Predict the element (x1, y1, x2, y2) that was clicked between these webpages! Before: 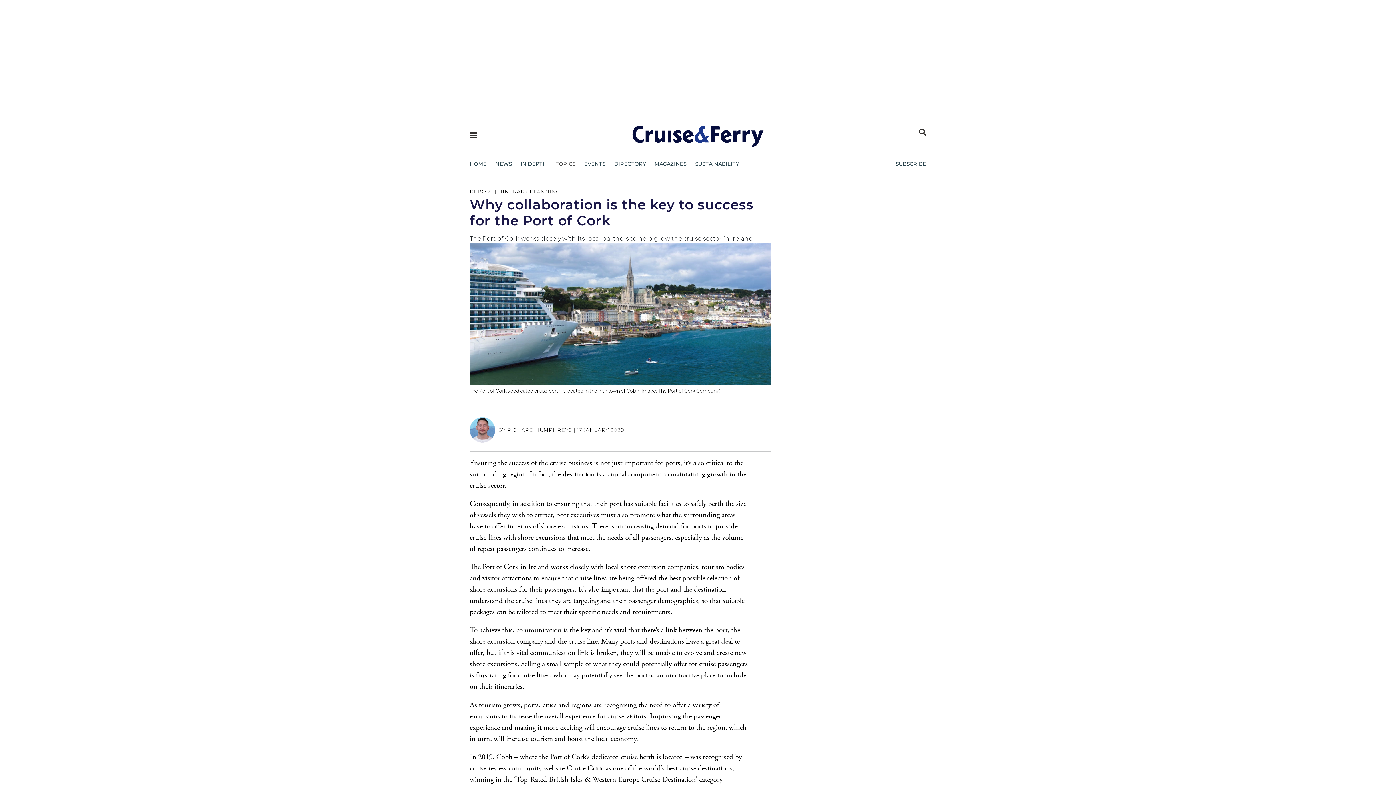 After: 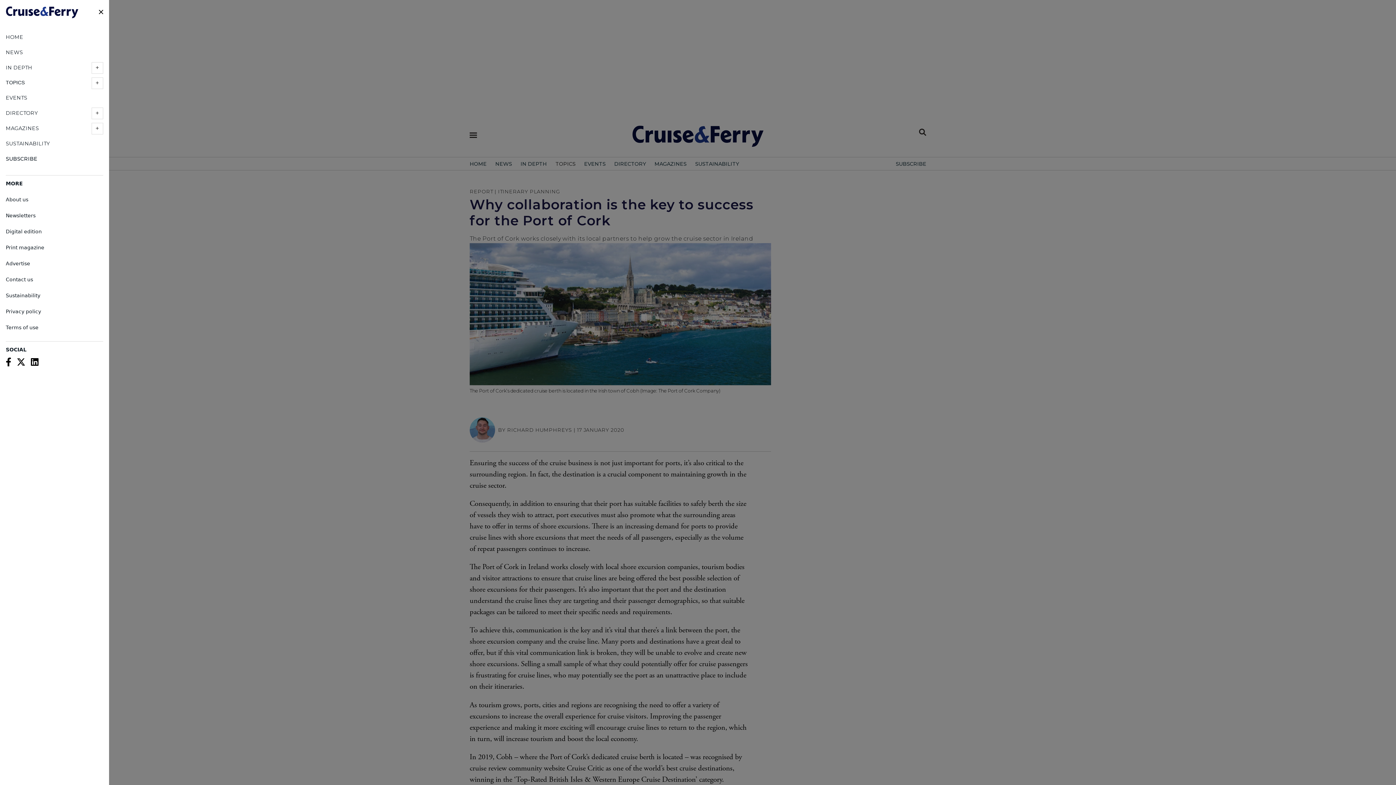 Action: bbox: (469, 131, 477, 138)